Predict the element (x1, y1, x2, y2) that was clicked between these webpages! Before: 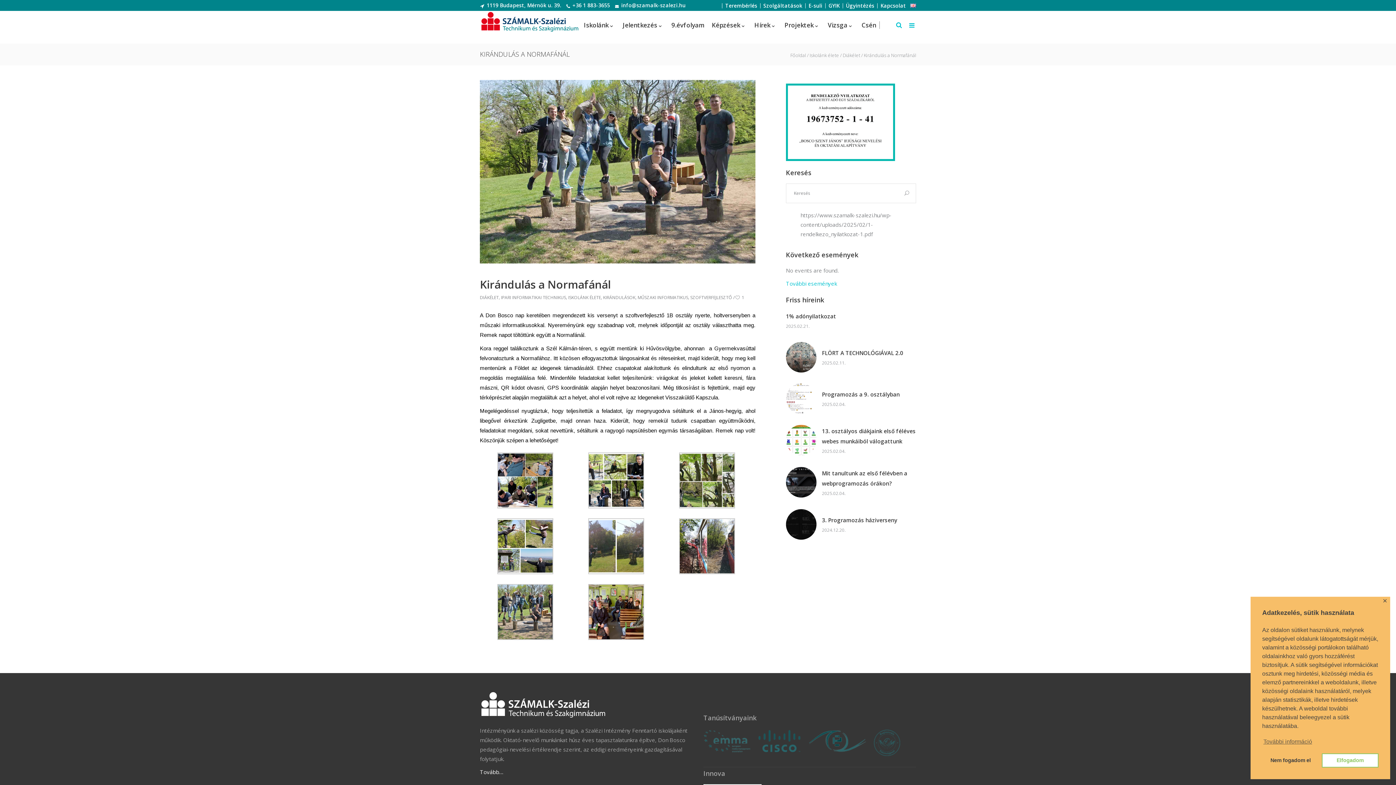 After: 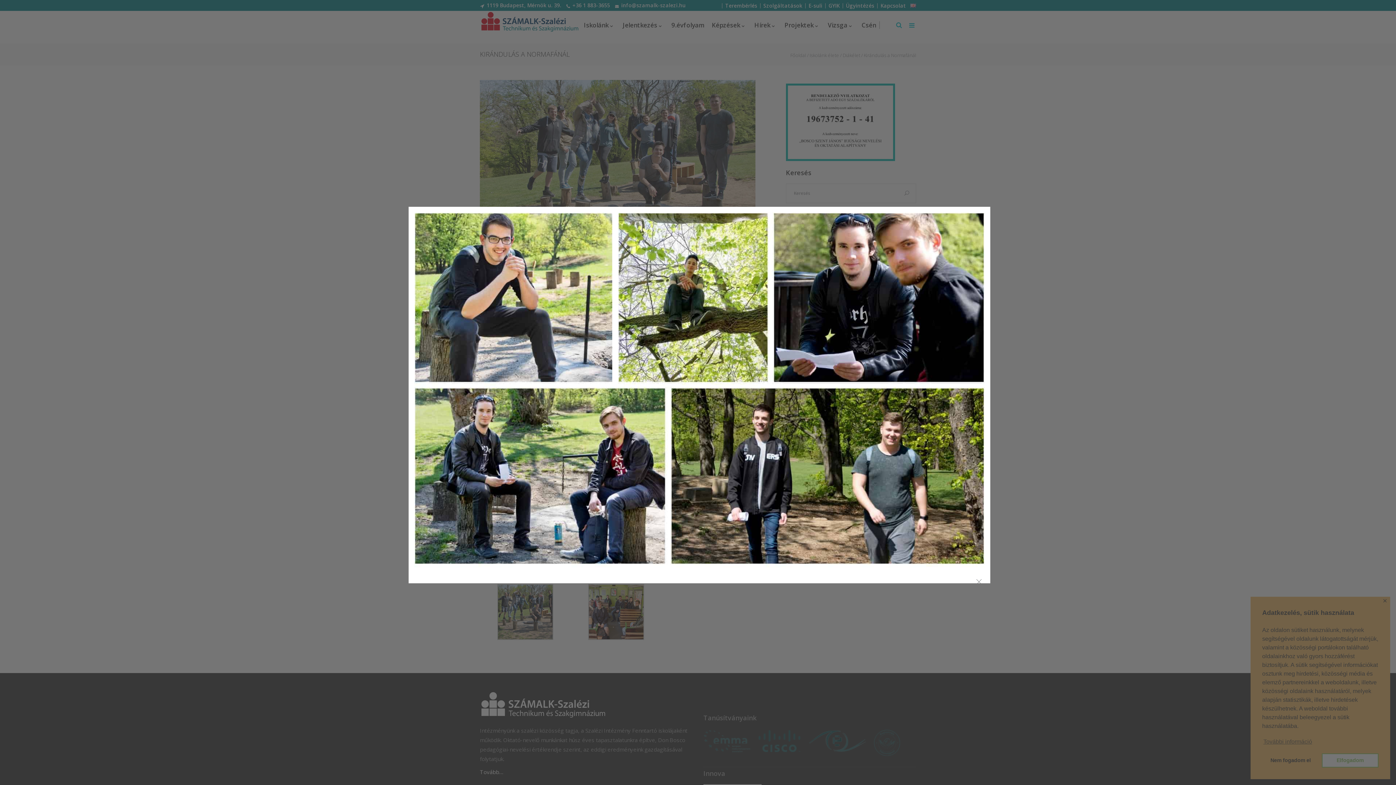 Action: bbox: (588, 503, 644, 510)